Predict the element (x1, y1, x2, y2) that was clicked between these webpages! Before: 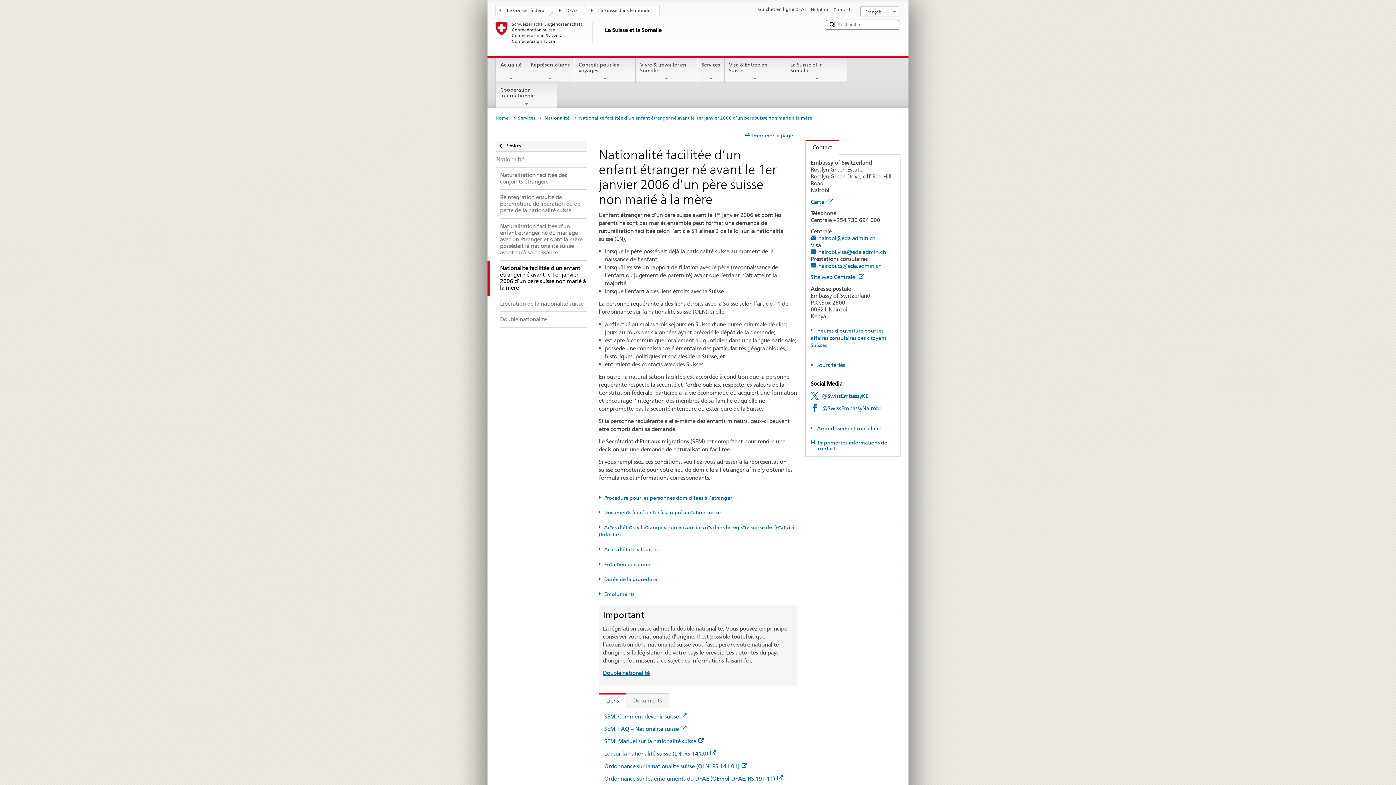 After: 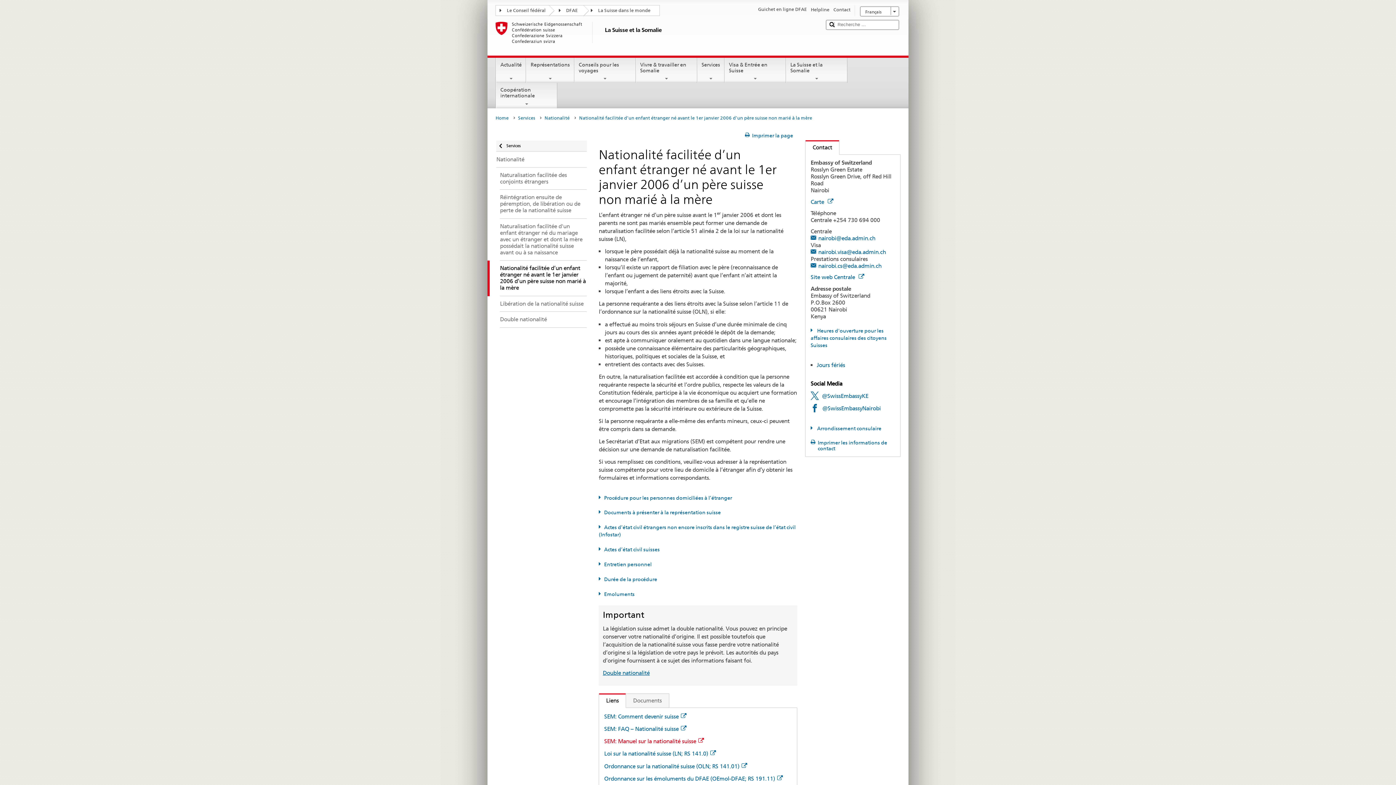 Action: label: SEM: Manuel sur la nationalité suisse bbox: (604, 738, 703, 745)